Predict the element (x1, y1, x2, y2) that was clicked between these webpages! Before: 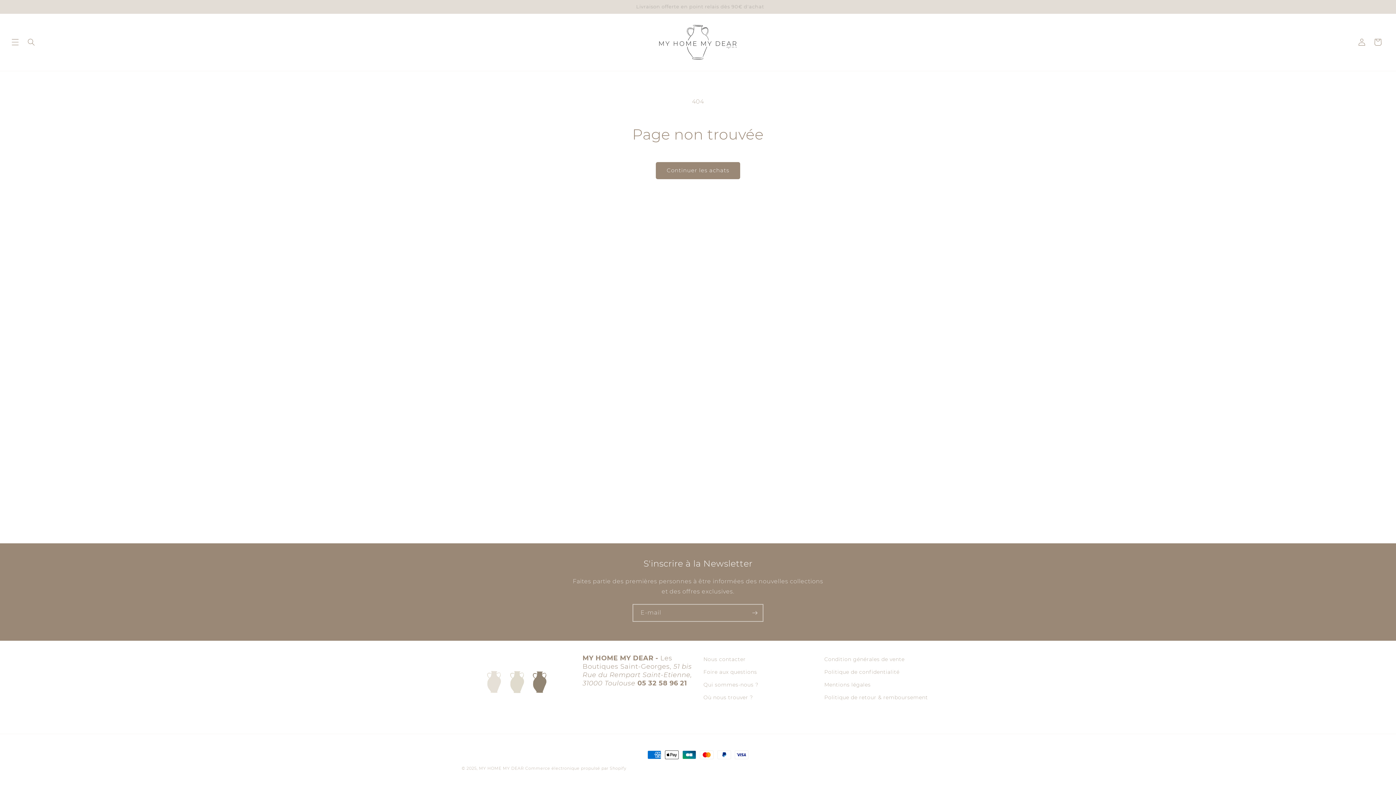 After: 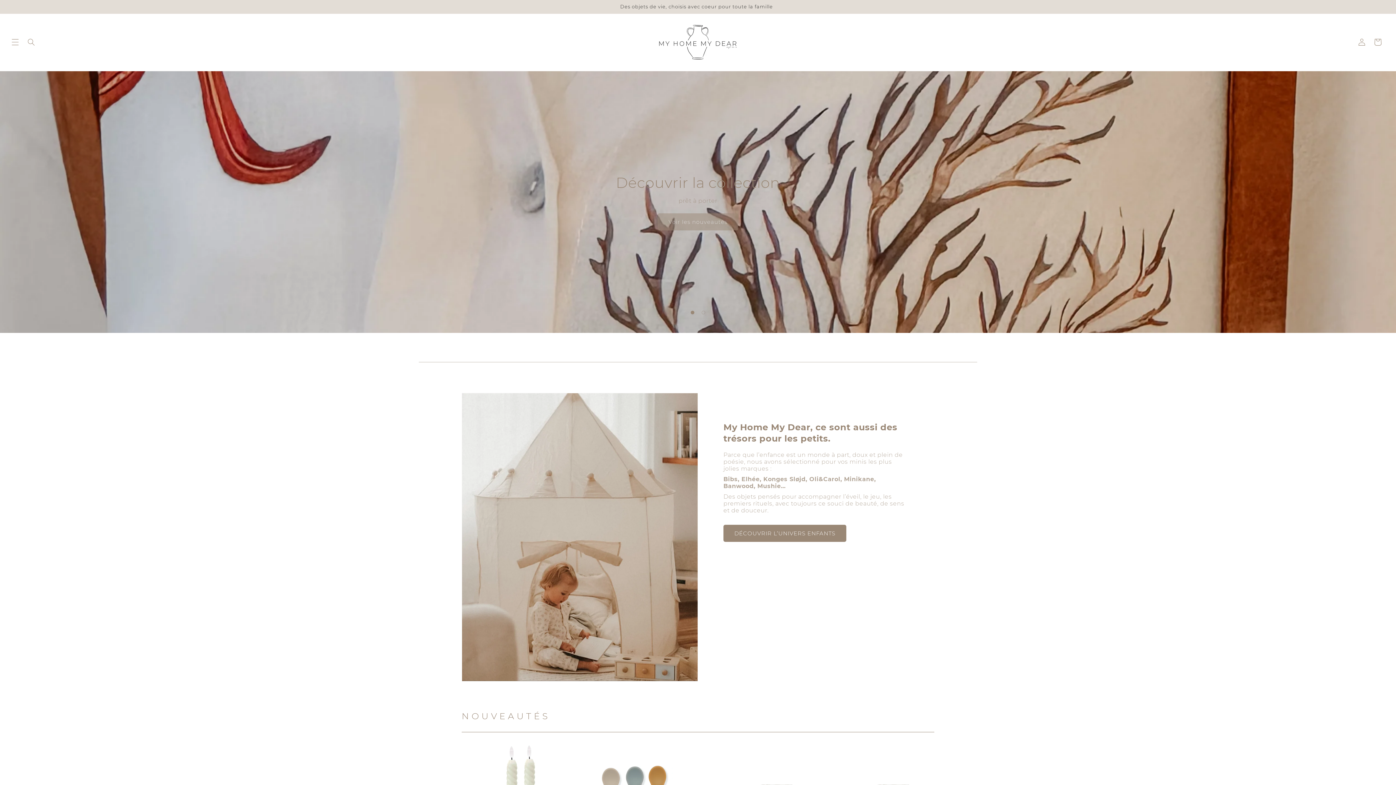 Action: bbox: (655, 21, 740, 63)